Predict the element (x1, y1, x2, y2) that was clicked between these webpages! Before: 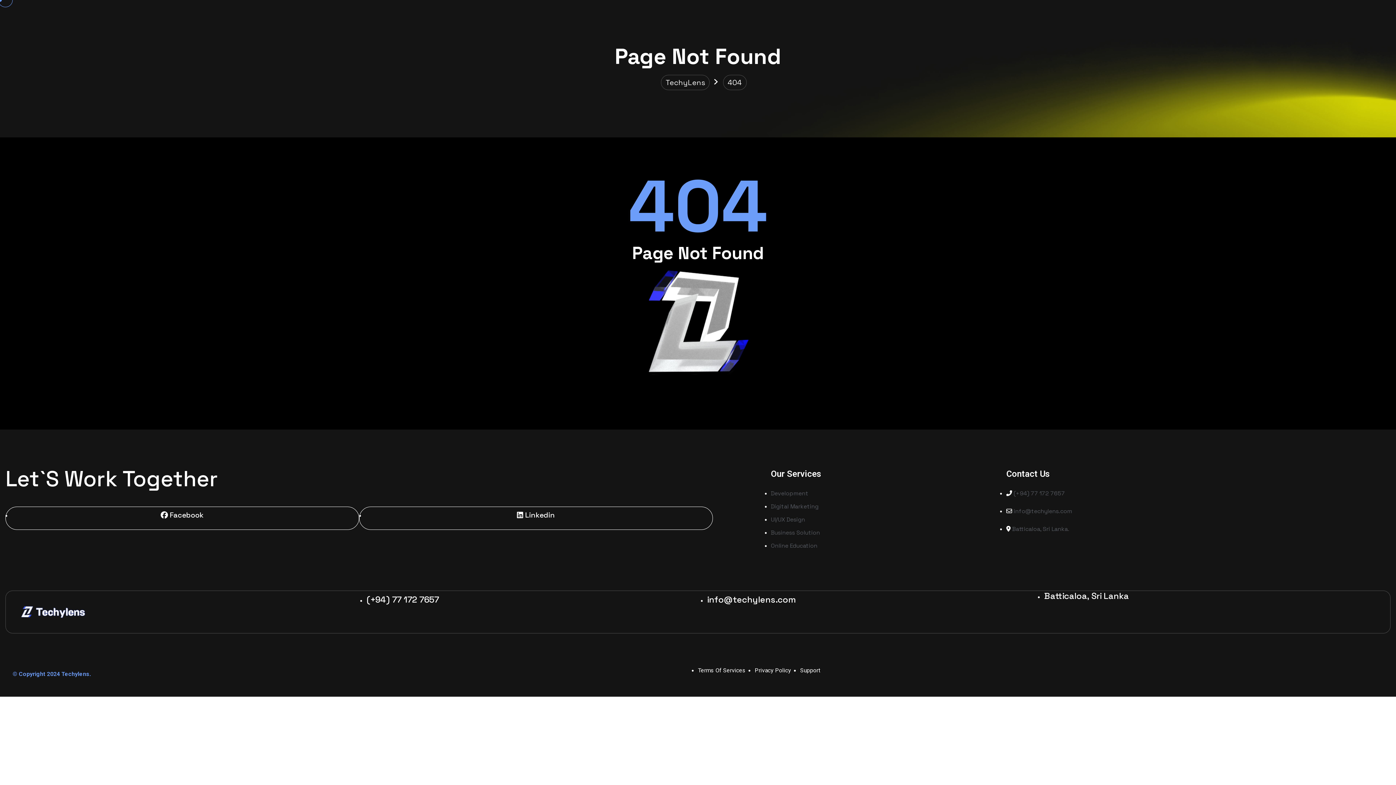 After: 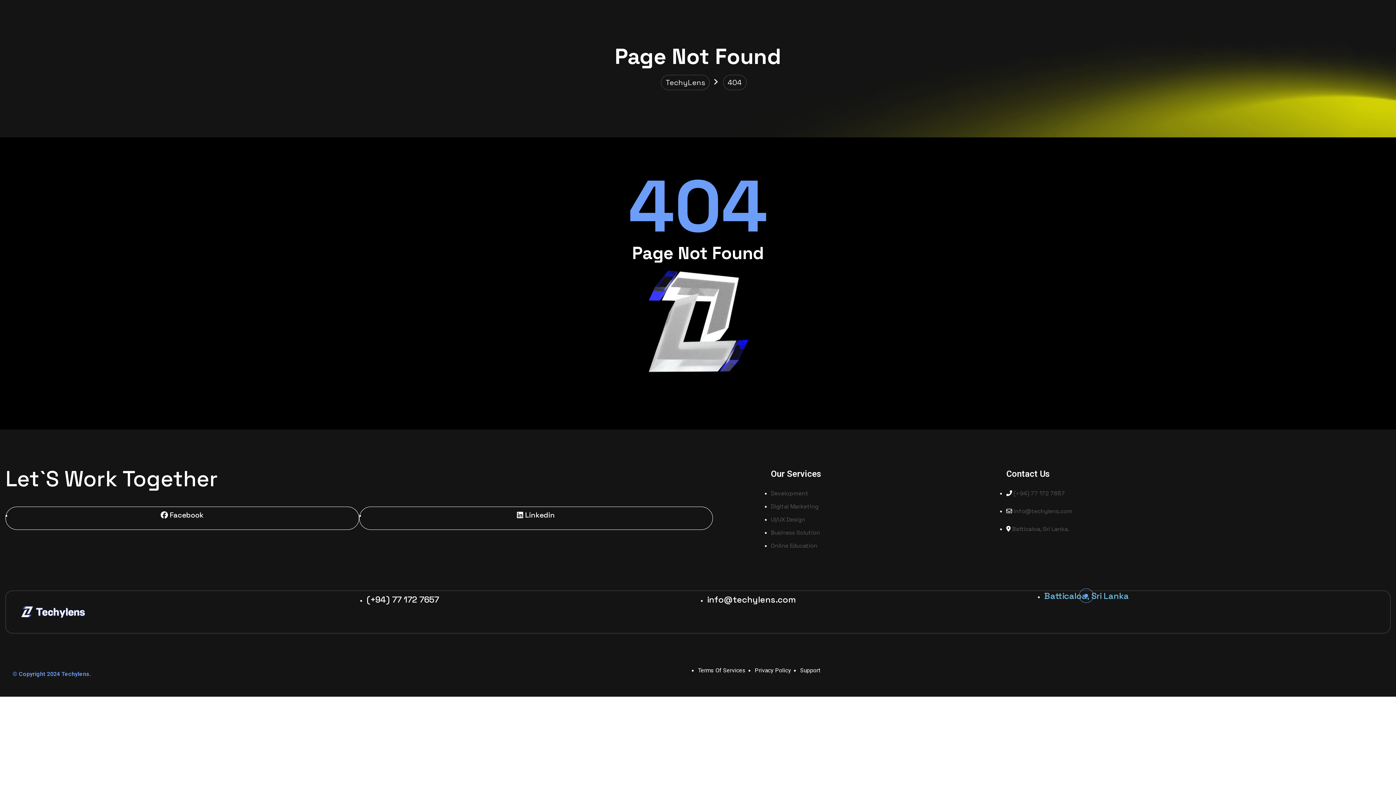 Action: bbox: (1044, 590, 1129, 601) label: Batticaloa, Sri Lanka